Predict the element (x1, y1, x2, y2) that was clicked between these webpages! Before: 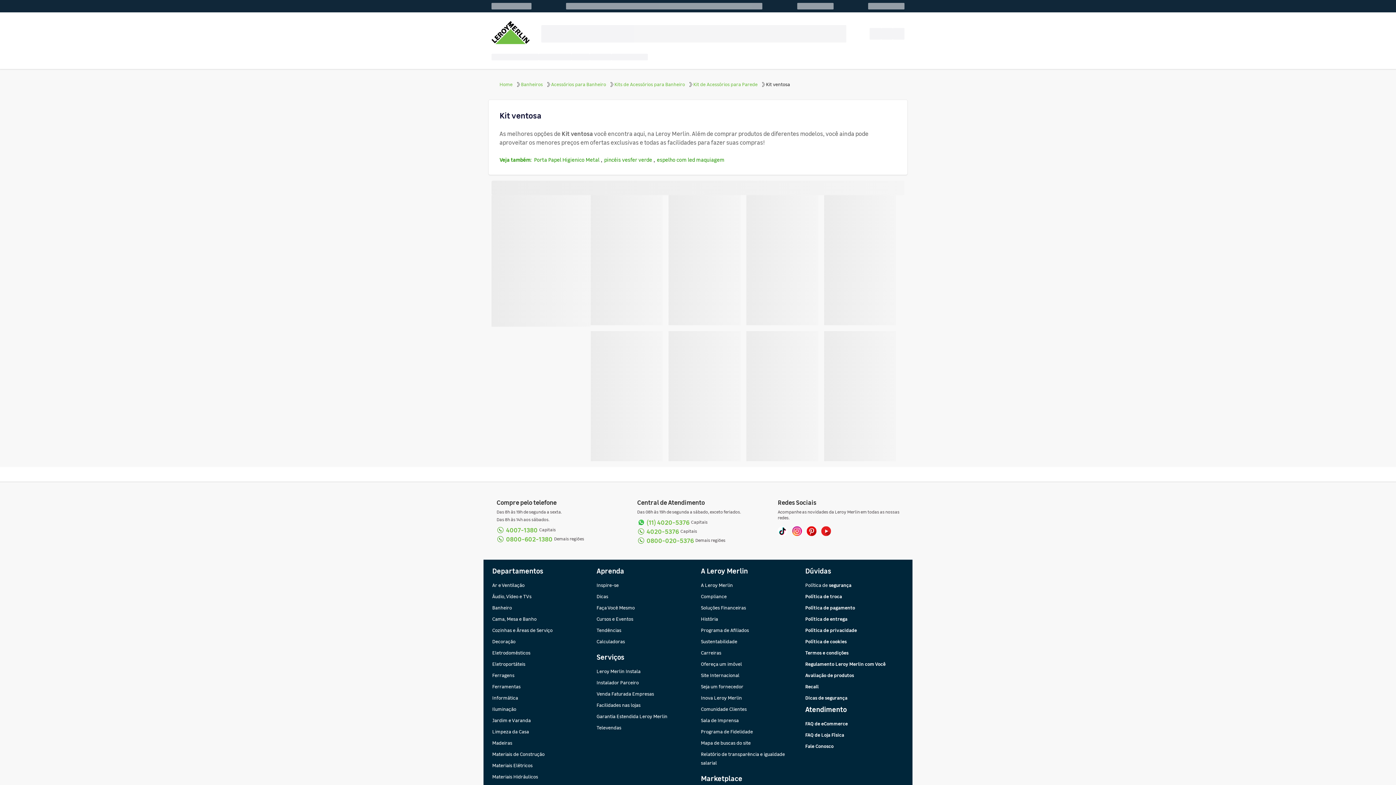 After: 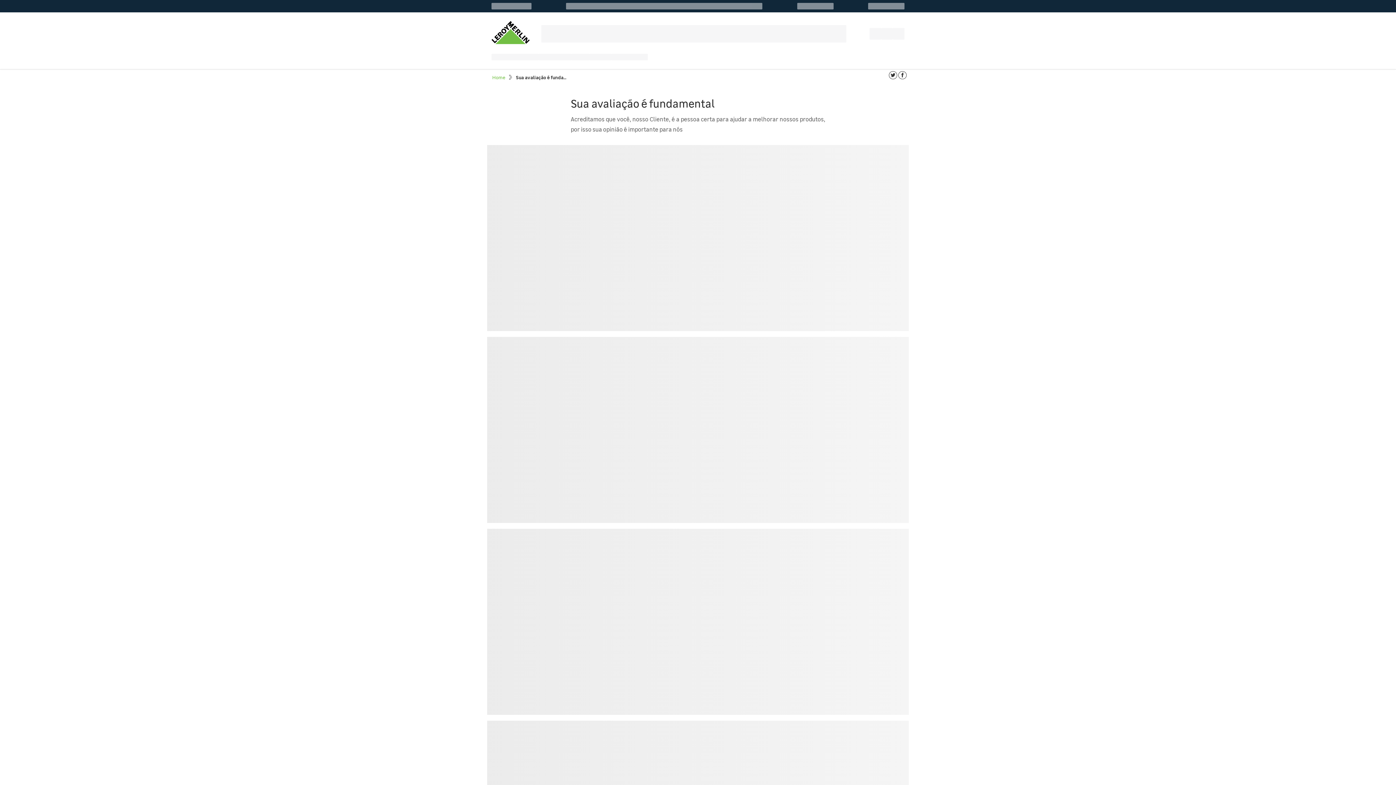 Action: bbox: (805, 672, 854, 679) label: Avaliação de produtos